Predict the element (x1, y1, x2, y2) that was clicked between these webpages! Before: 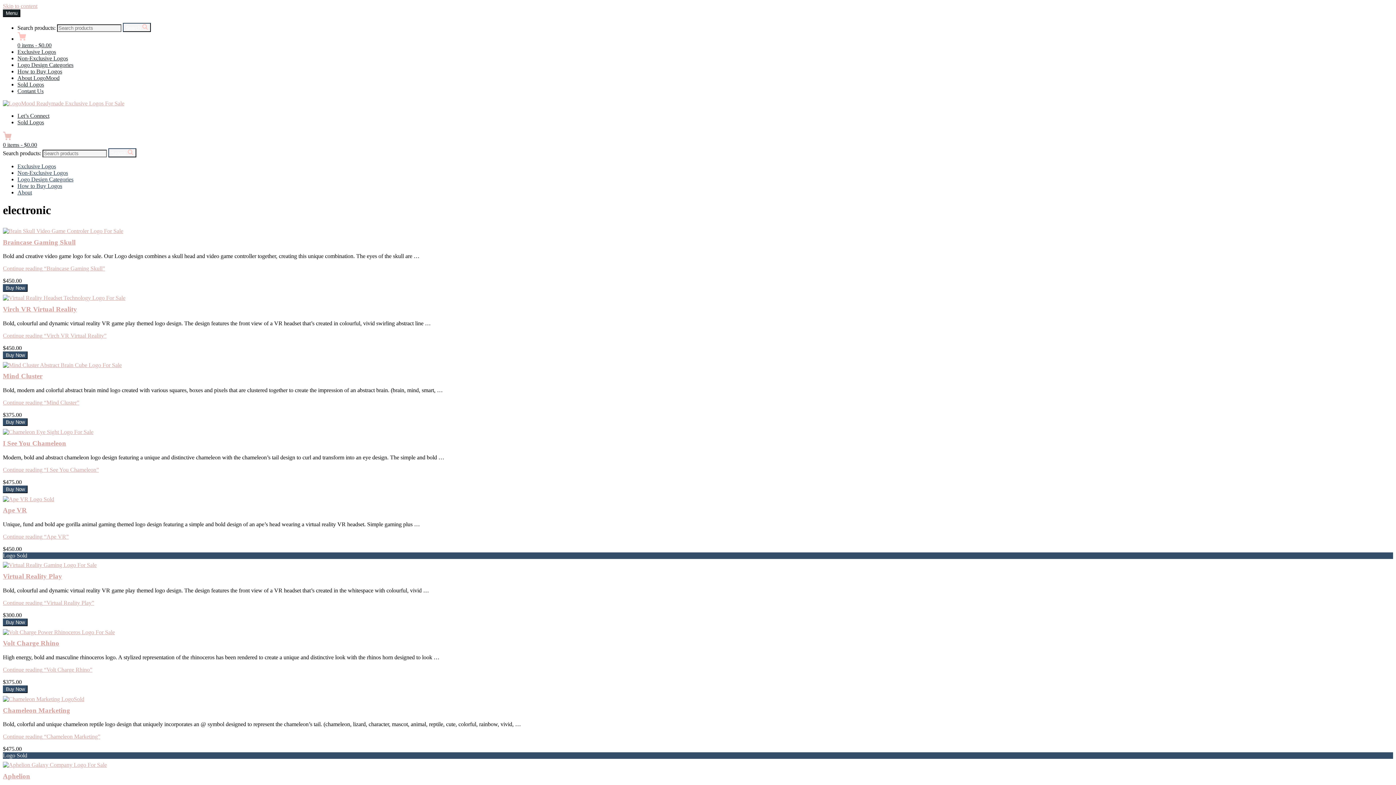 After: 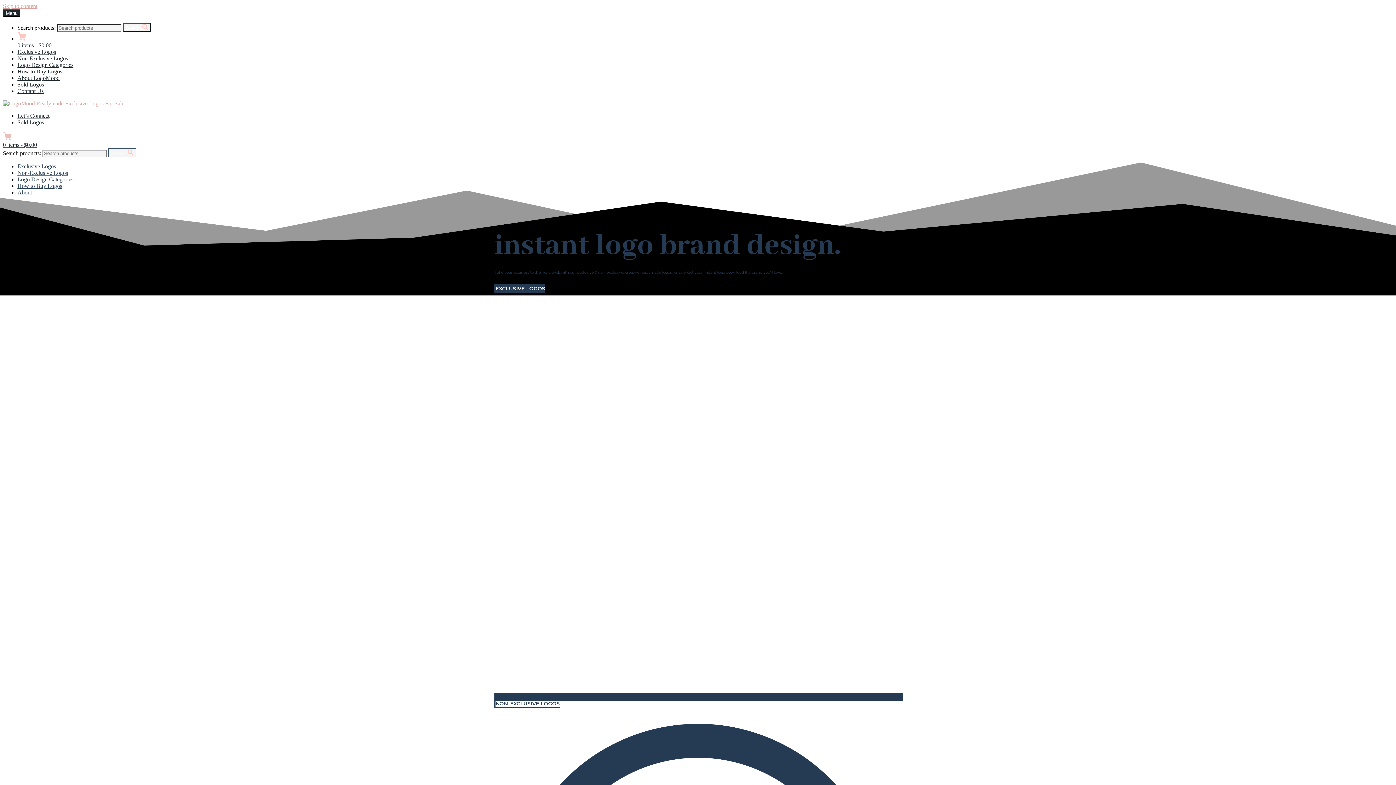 Action: bbox: (122, 22, 150, 32) label: Search 